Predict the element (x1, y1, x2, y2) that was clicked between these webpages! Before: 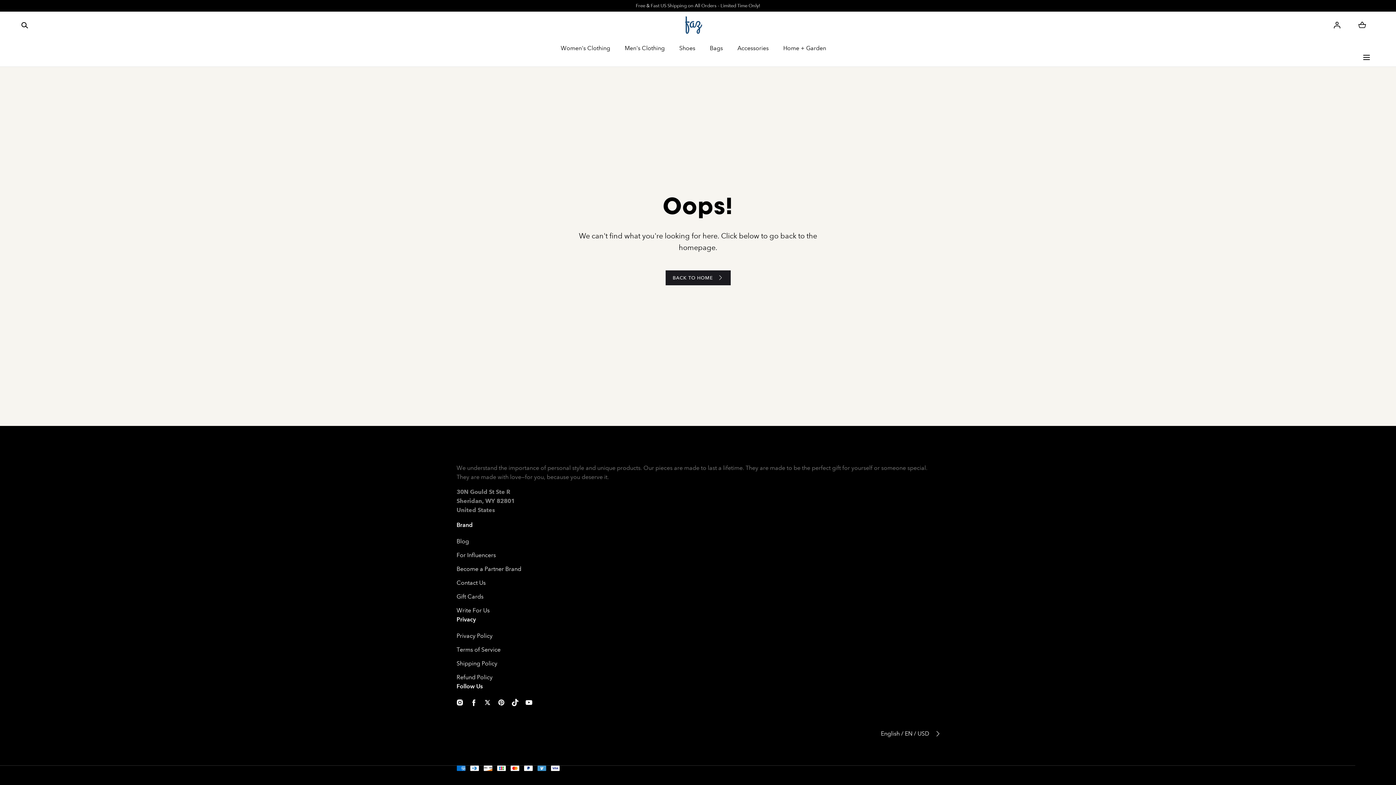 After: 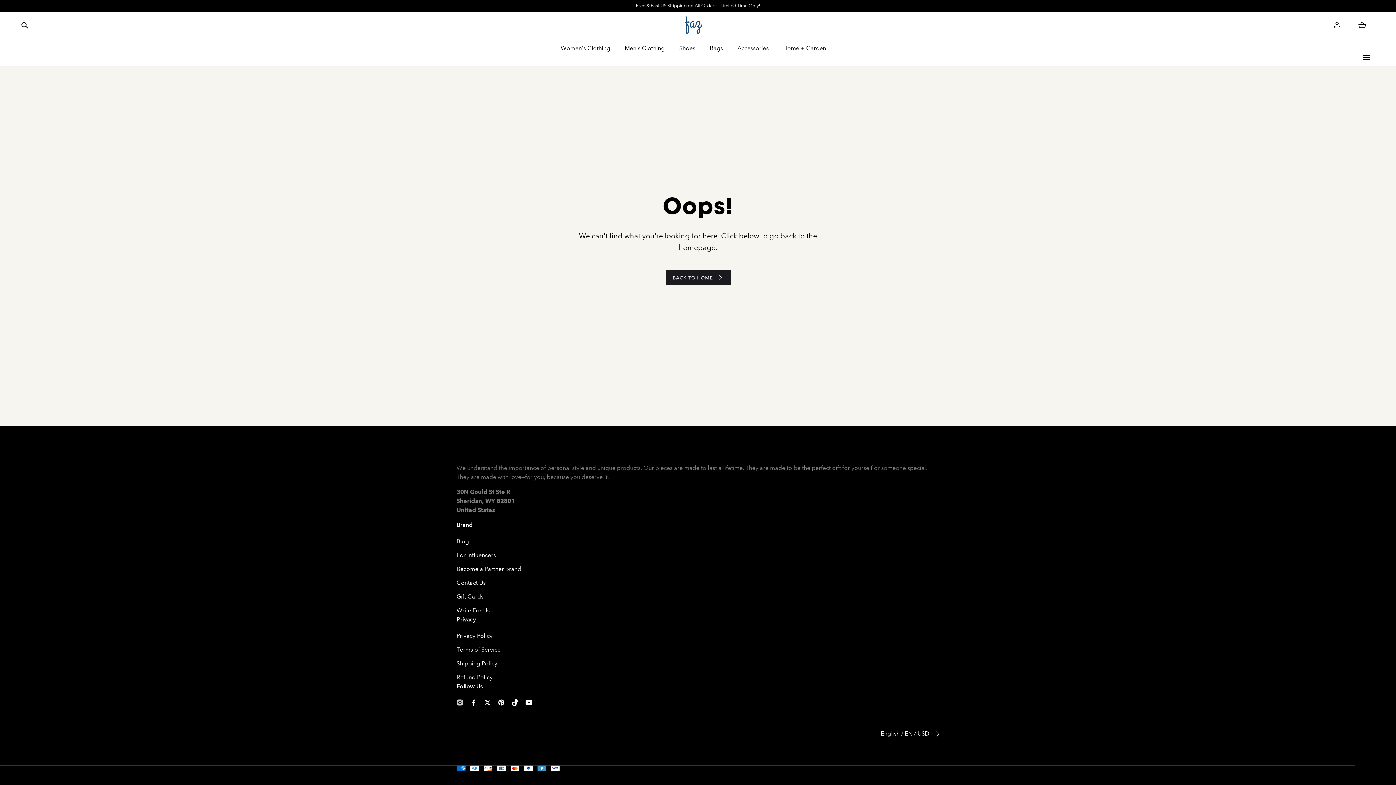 Action: bbox: (453, 698, 466, 707) label: Instagram